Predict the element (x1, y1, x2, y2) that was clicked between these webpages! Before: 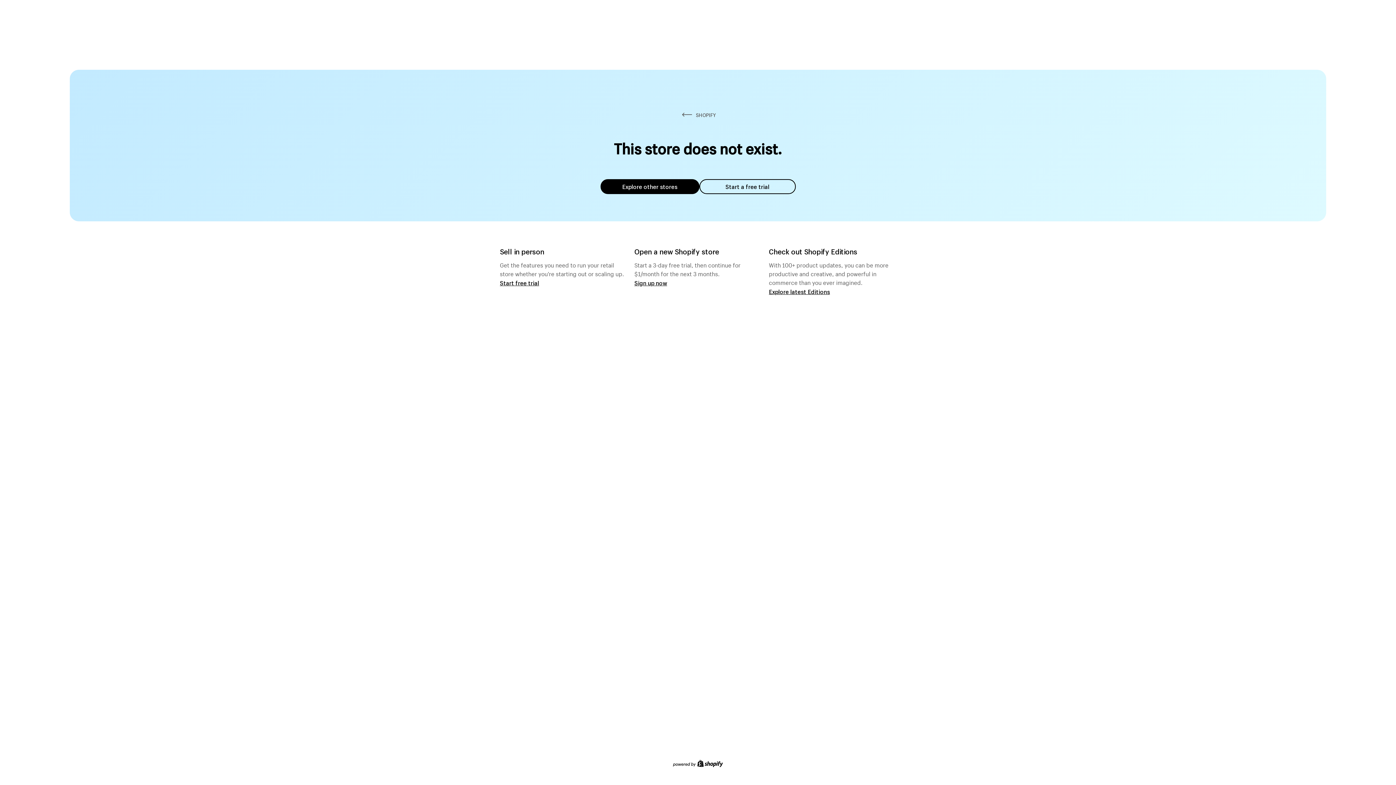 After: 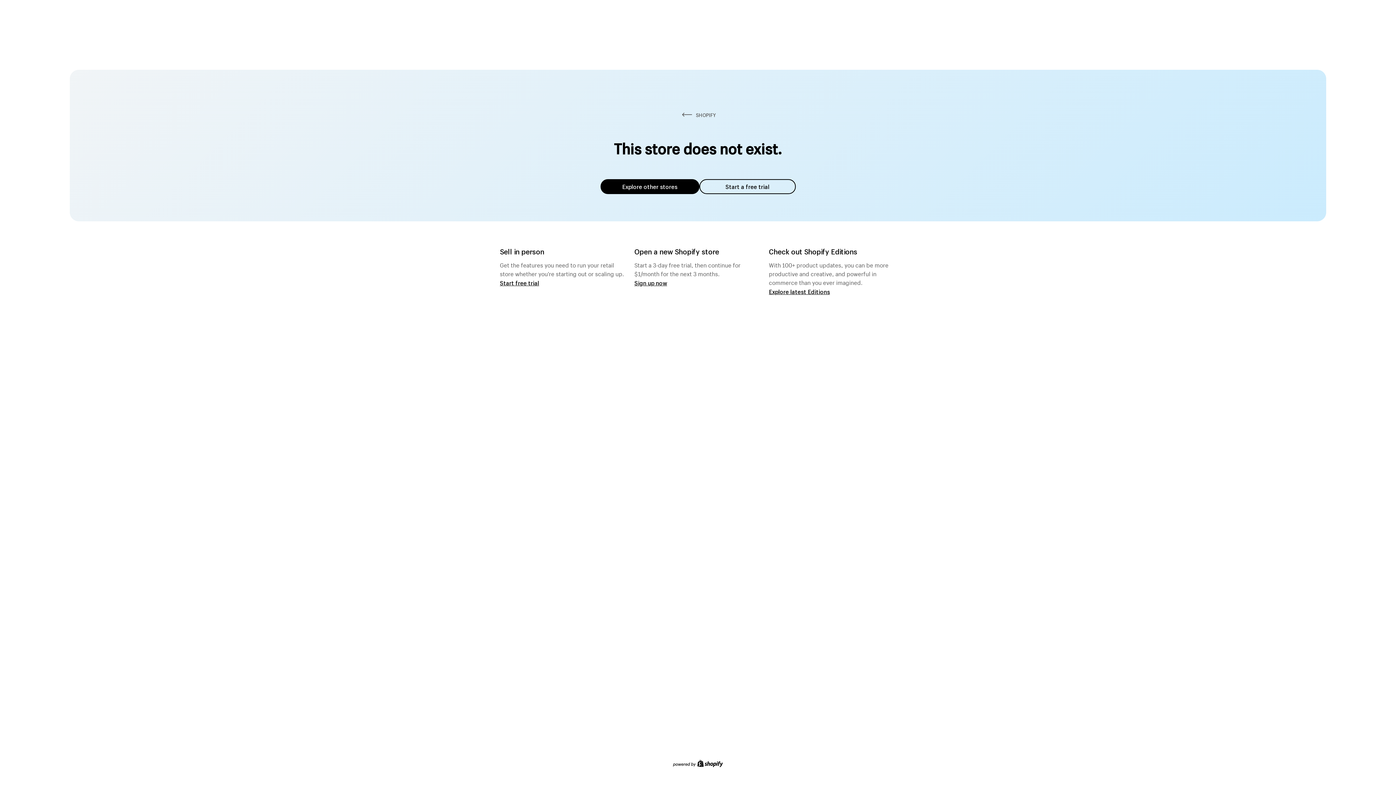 Action: label: Explore other stores bbox: (600, 179, 699, 194)